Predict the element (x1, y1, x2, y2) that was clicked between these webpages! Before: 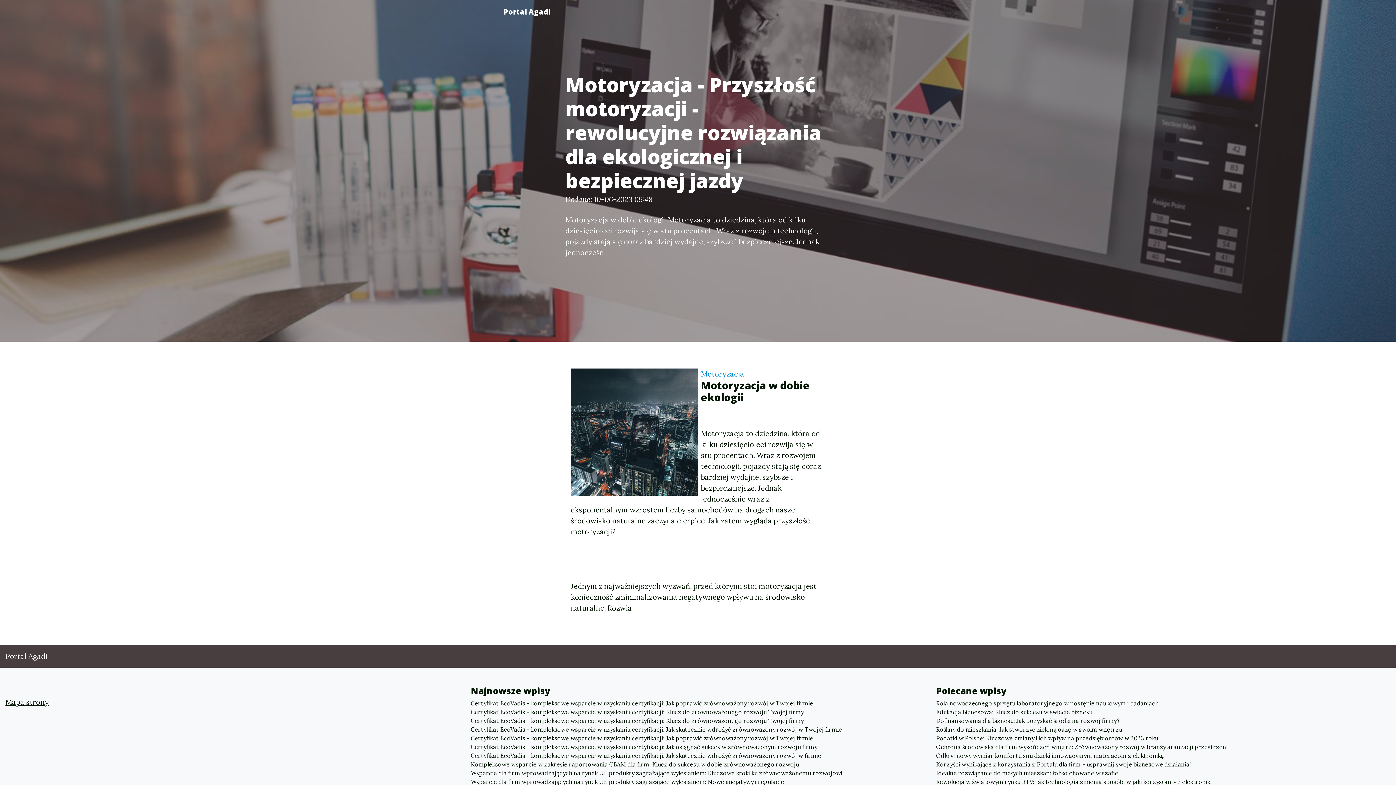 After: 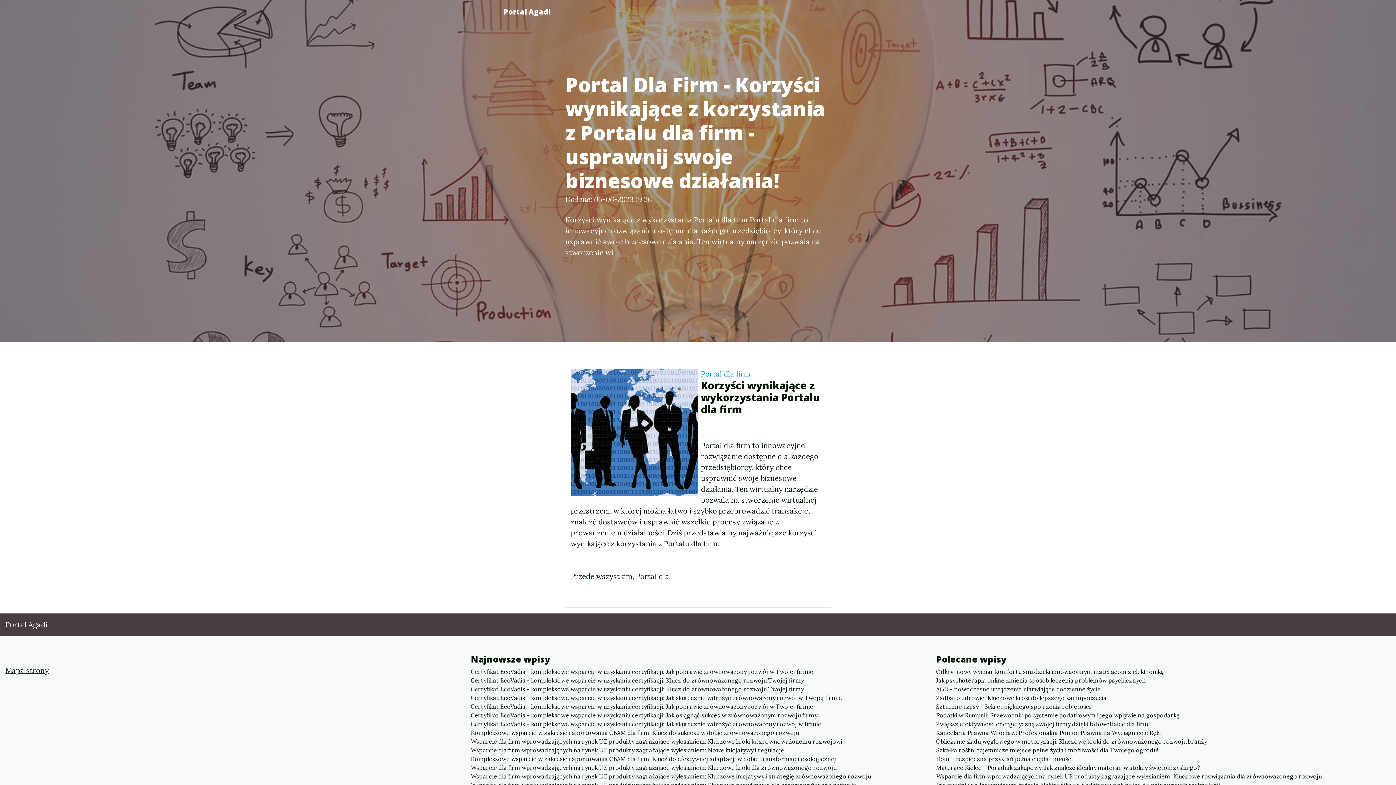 Action: label: Korzyści wynikające z korzystania z Portalu dla firm - usprawnij swoje biznesowe działania! bbox: (936, 760, 1390, 769)